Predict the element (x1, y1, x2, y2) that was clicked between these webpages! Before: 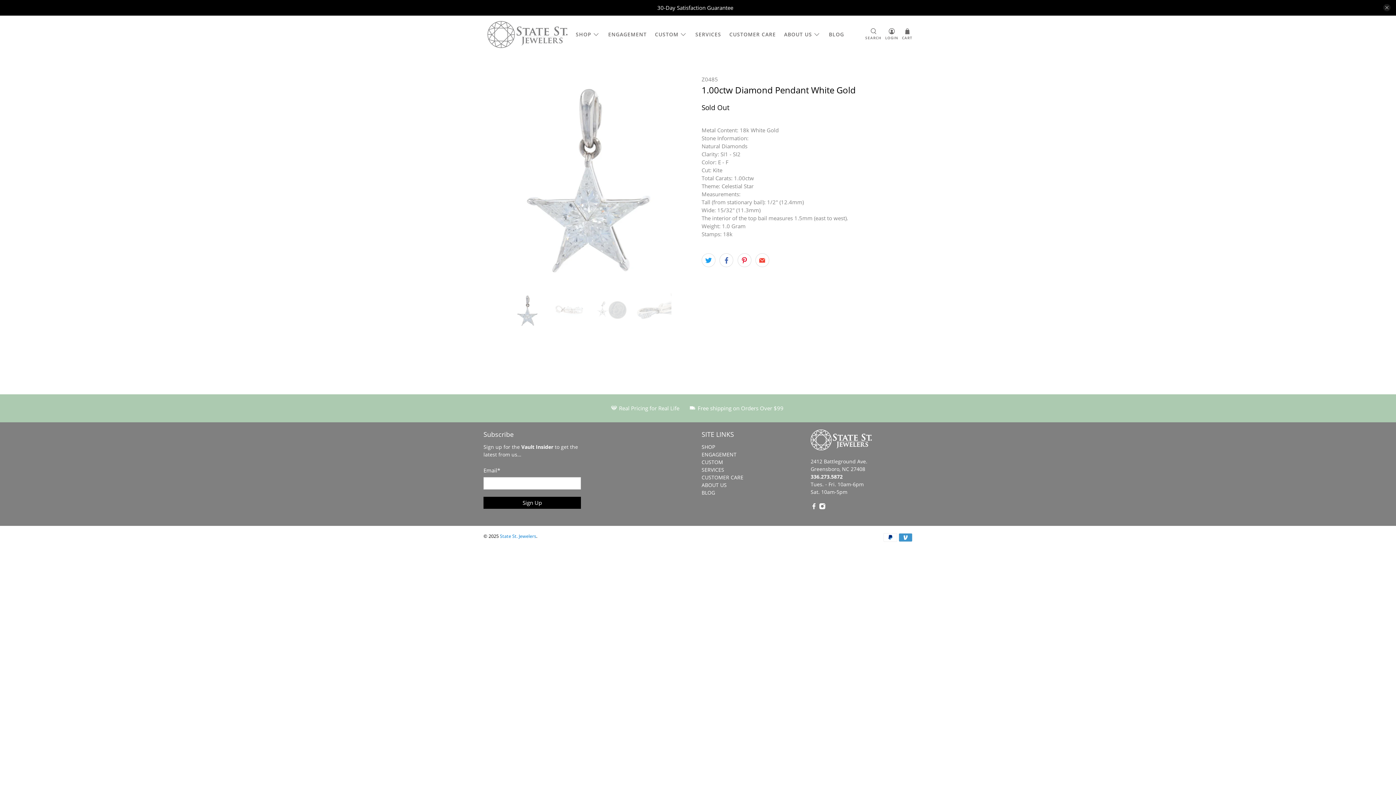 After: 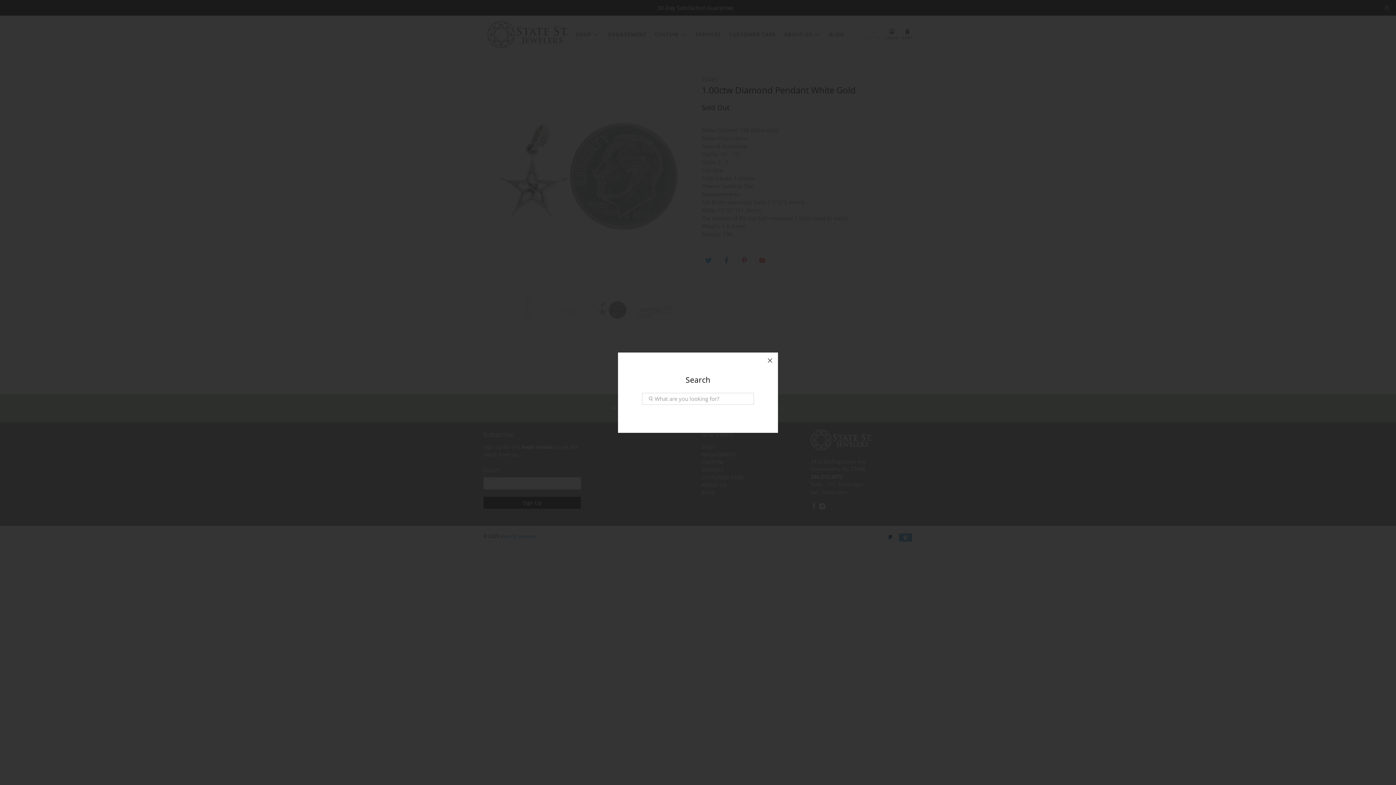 Action: bbox: (863, 15, 883, 53) label: SEARCH